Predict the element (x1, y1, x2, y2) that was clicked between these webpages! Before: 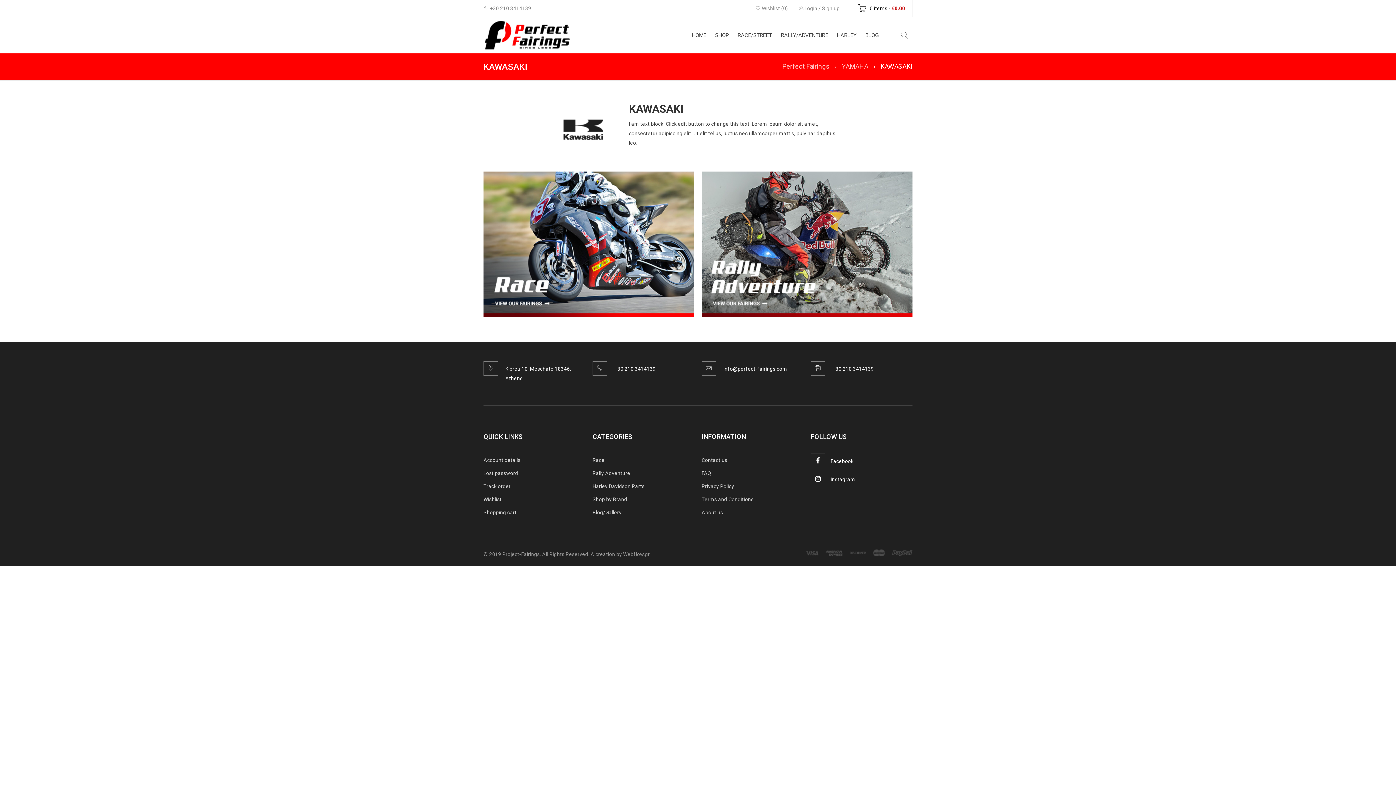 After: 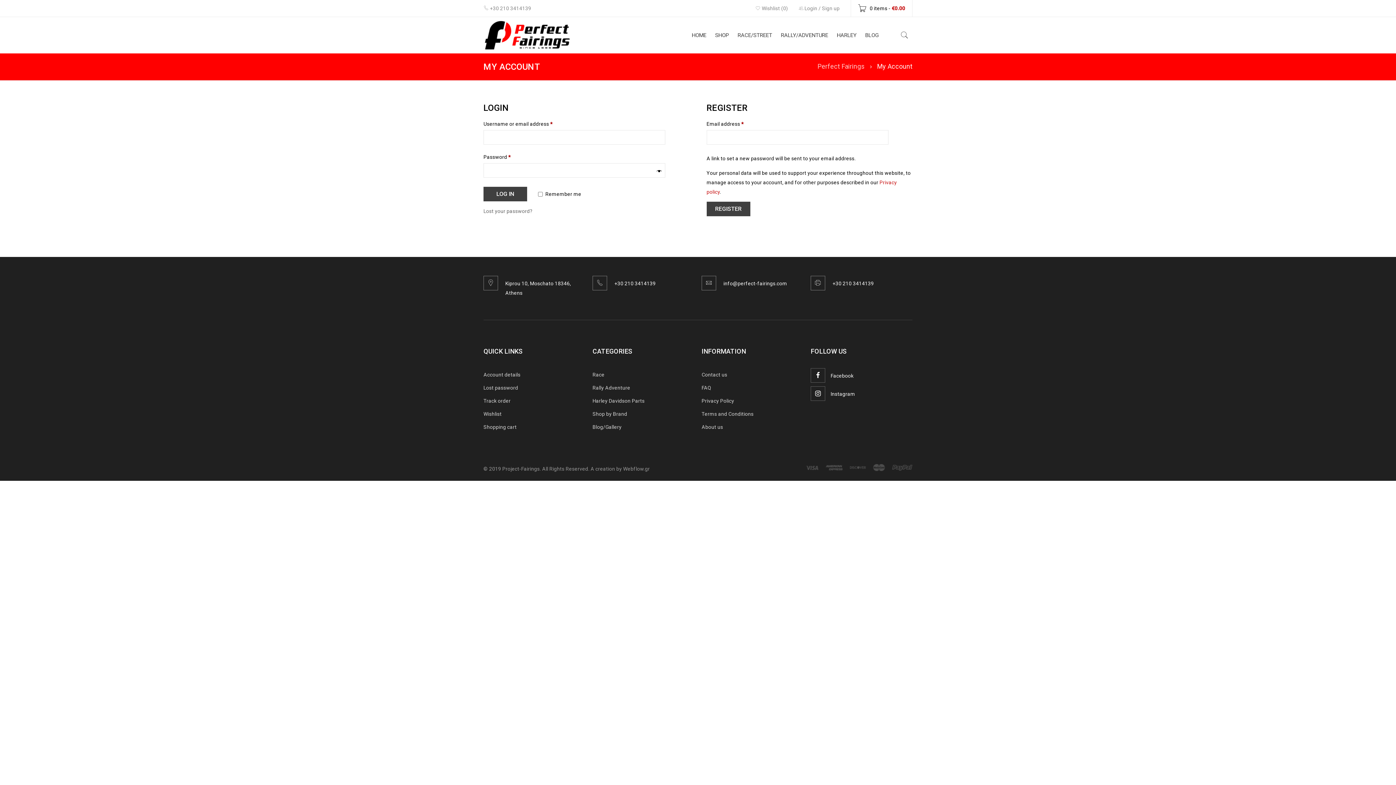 Action: bbox: (483, 457, 520, 463) label: Account details